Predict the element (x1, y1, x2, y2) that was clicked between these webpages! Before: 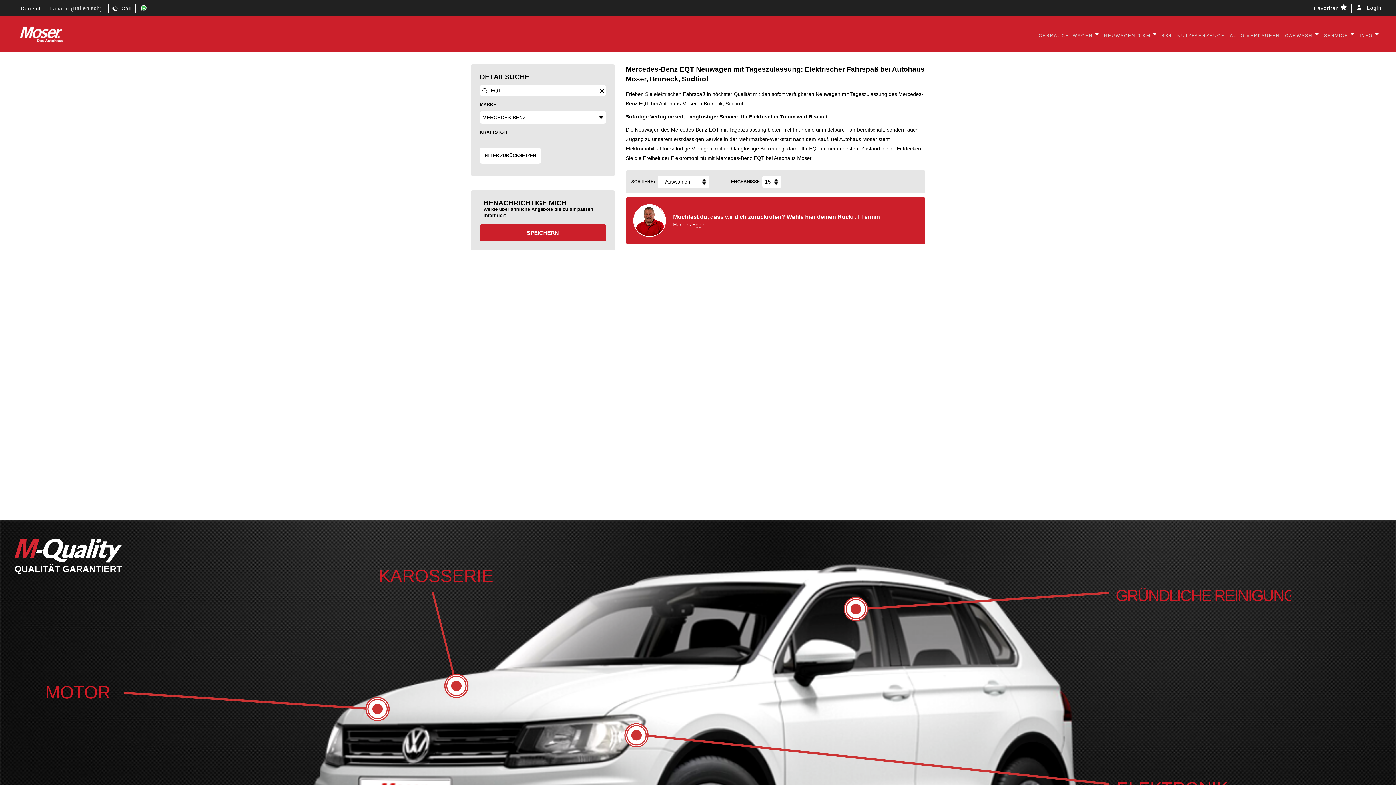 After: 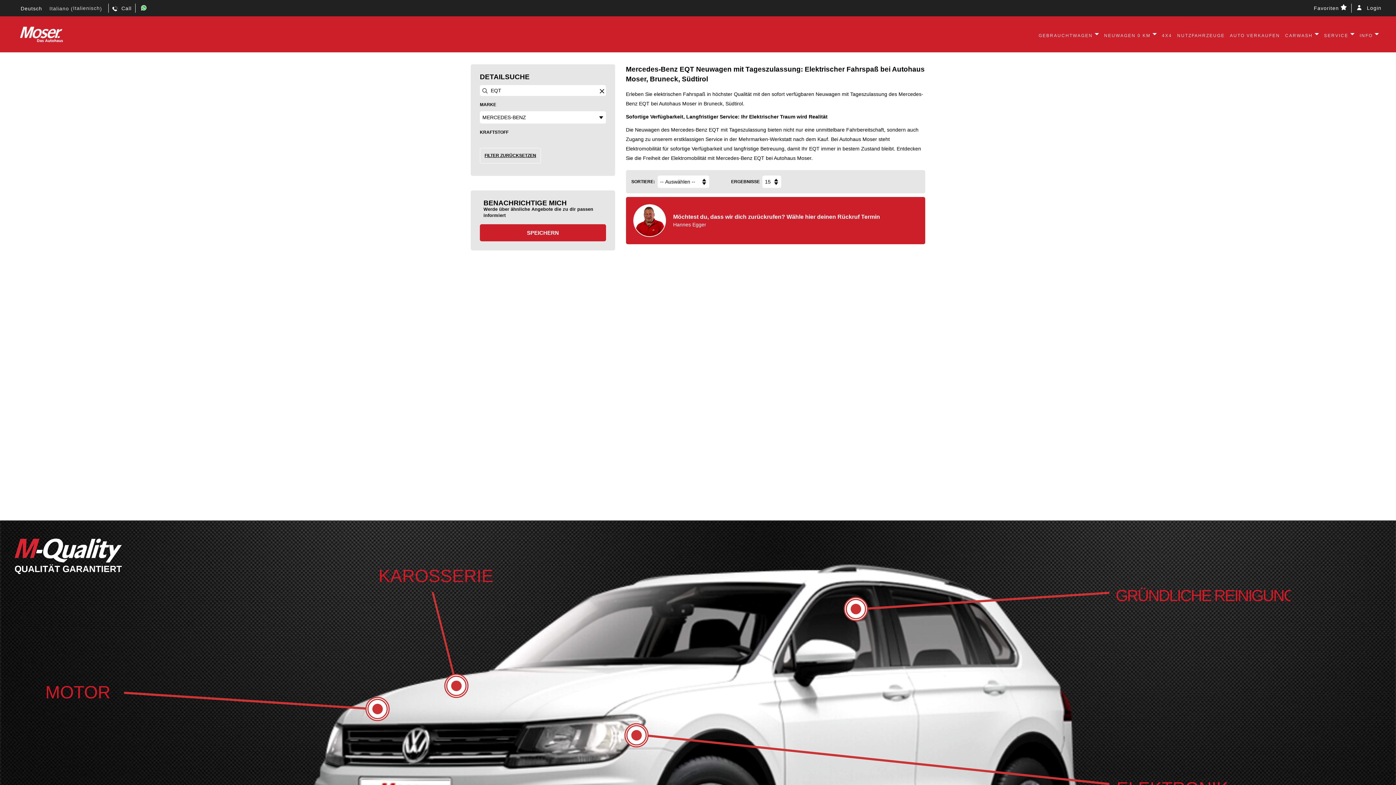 Action: label: FILTER ZURÜCKSETZEN bbox: (480, 148, 541, 163)